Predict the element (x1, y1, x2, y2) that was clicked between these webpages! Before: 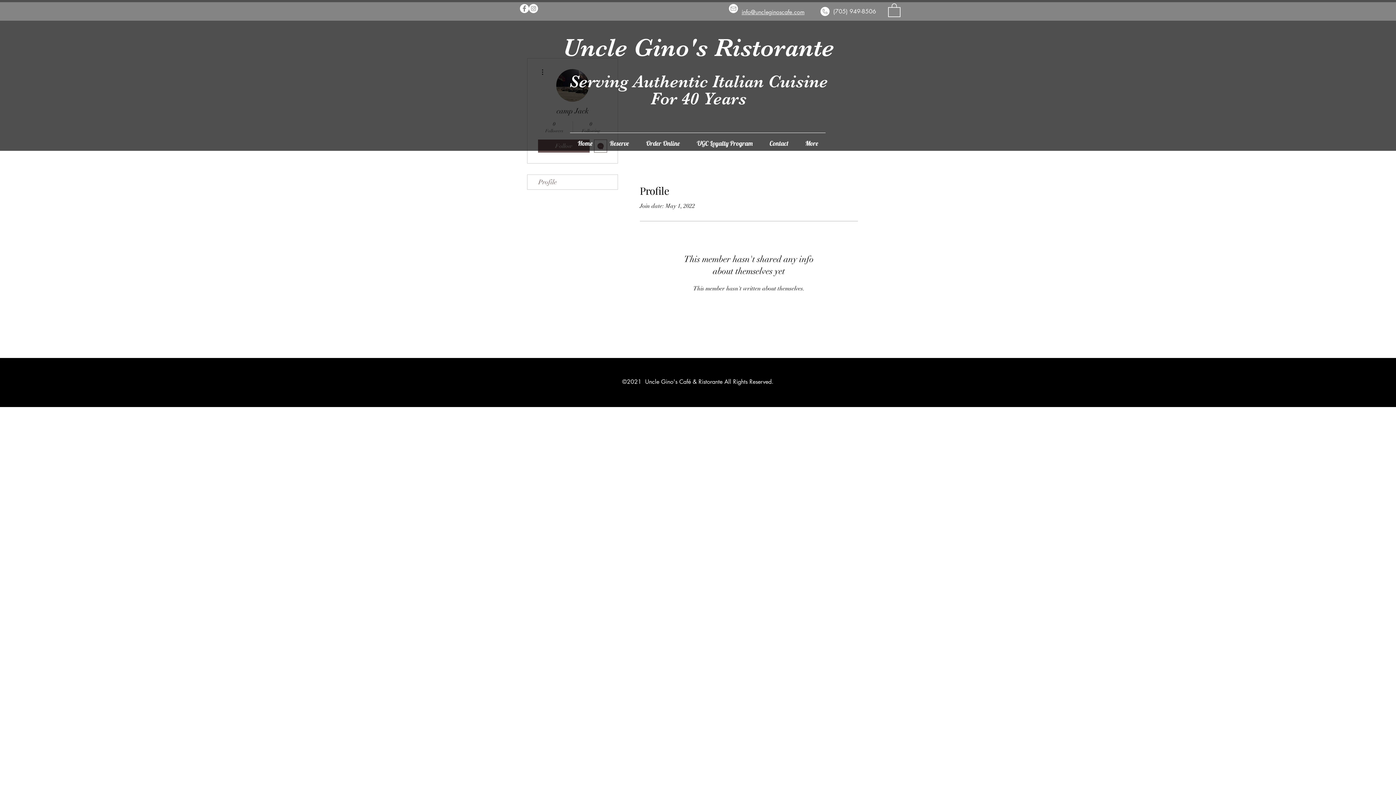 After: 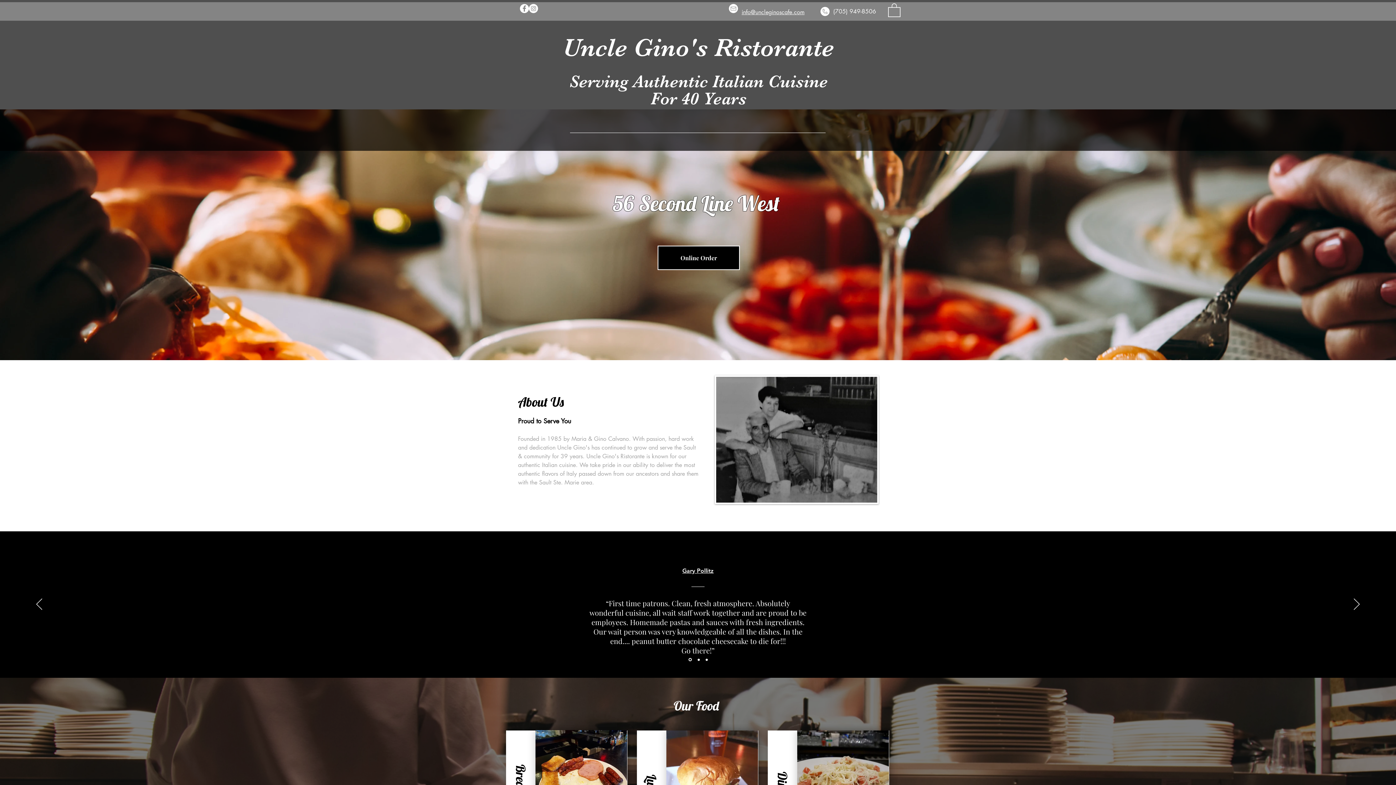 Action: label: Contact bbox: (761, 137, 797, 149)